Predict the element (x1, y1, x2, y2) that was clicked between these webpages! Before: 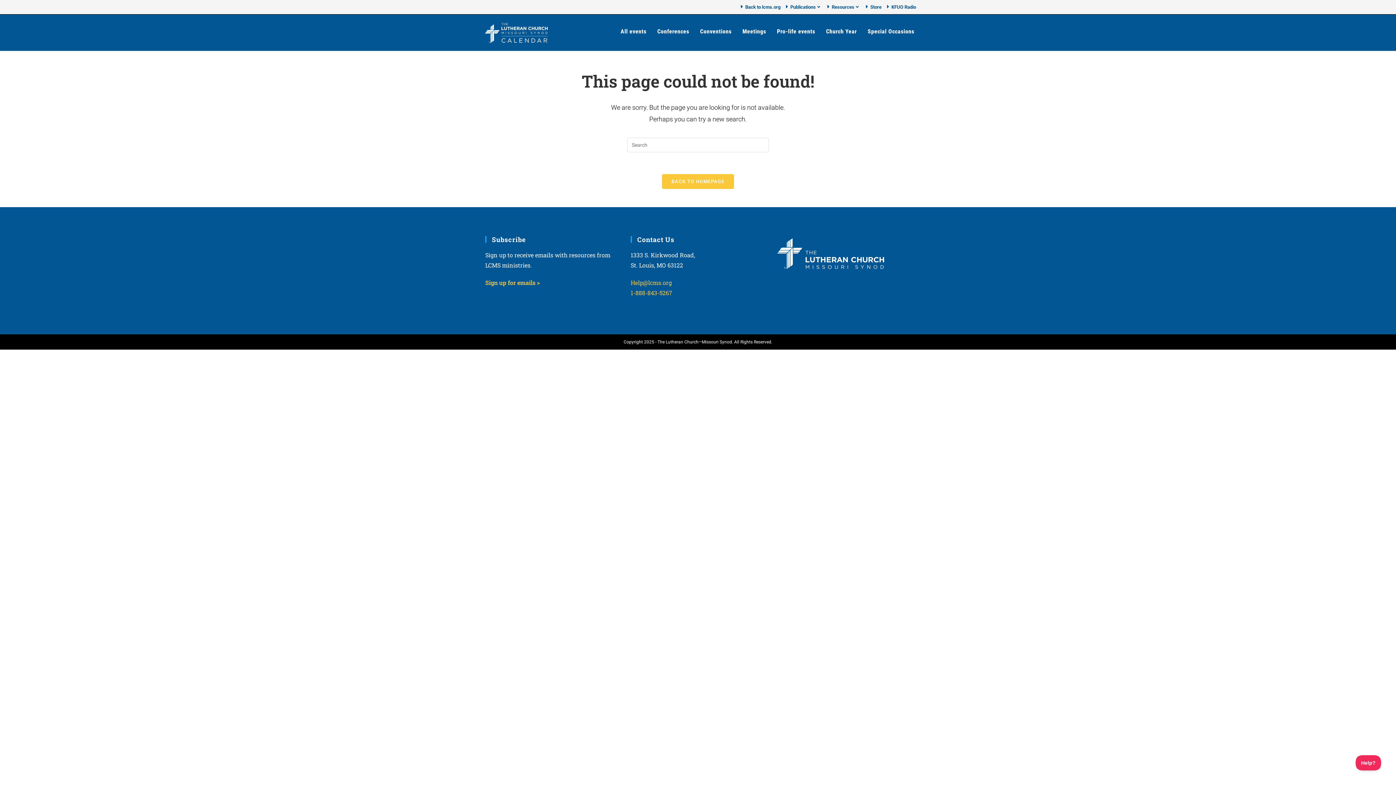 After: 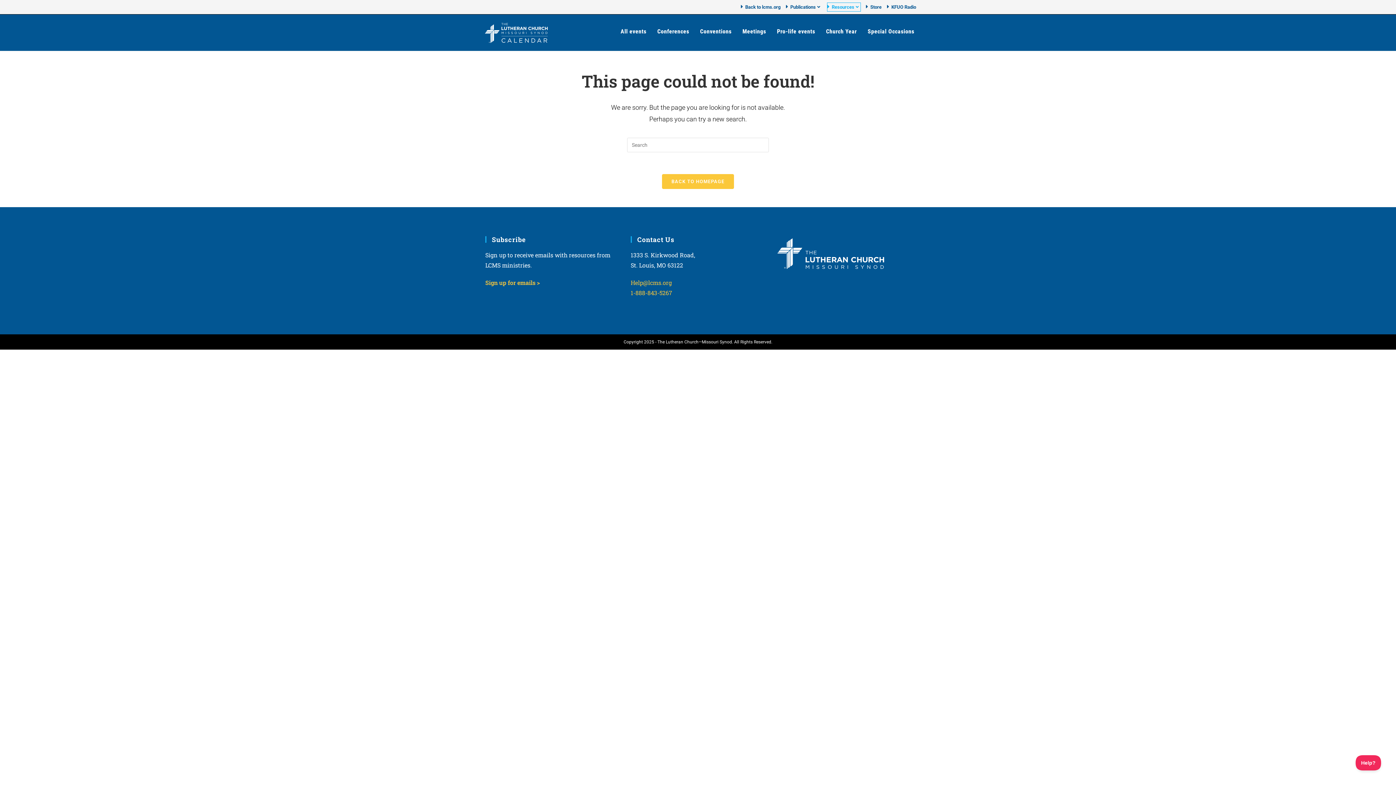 Action: label: Resources bbox: (827, 2, 860, 11)